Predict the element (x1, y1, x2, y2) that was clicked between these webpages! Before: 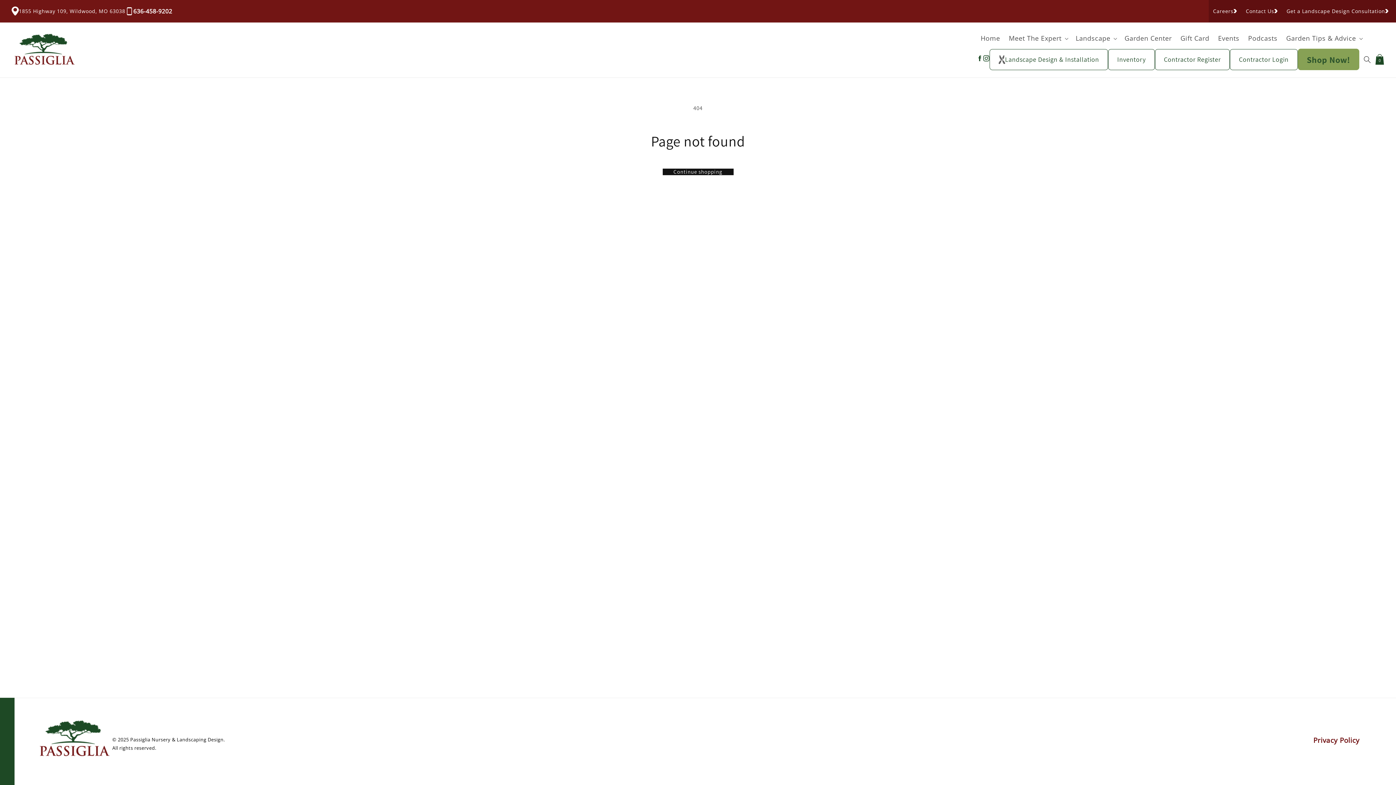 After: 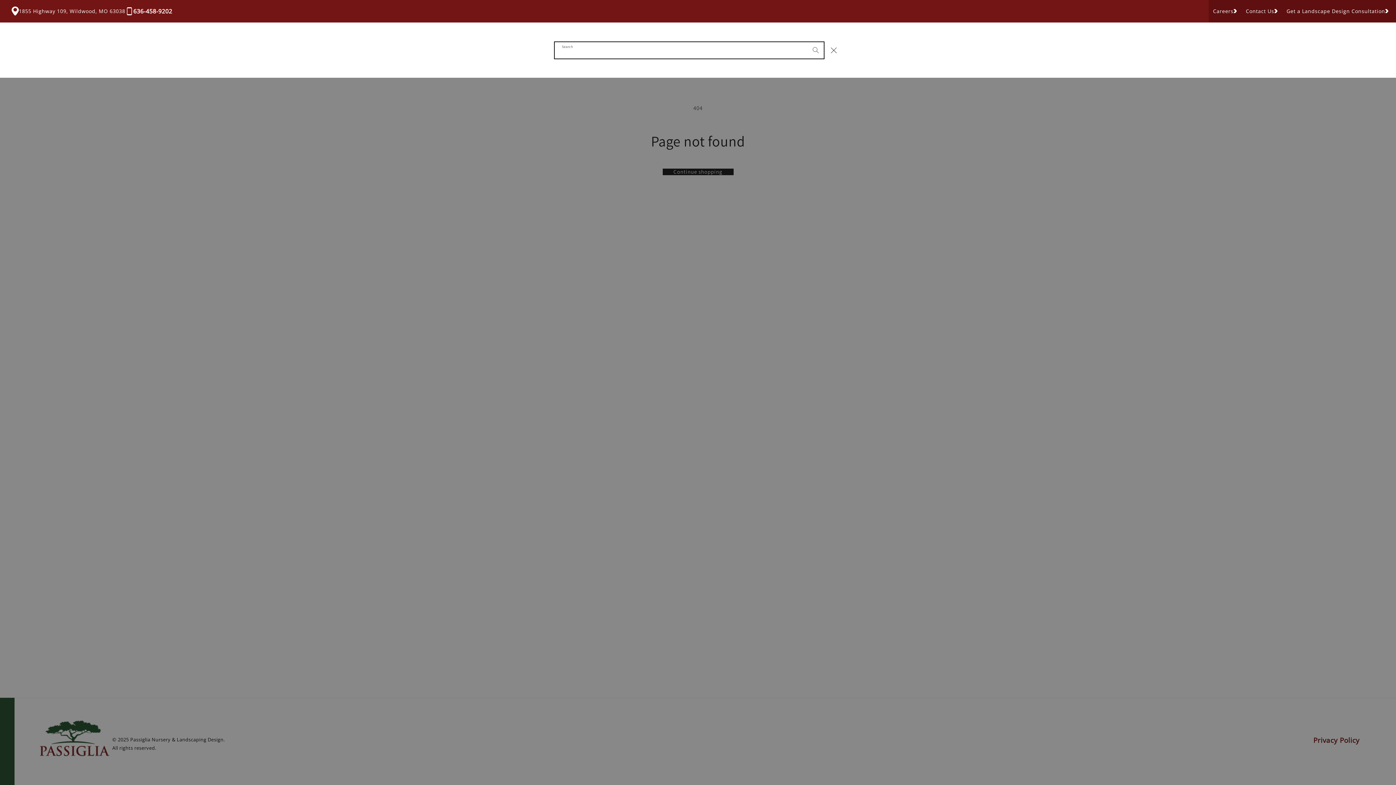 Action: bbox: (1359, 51, 1375, 67) label: Search